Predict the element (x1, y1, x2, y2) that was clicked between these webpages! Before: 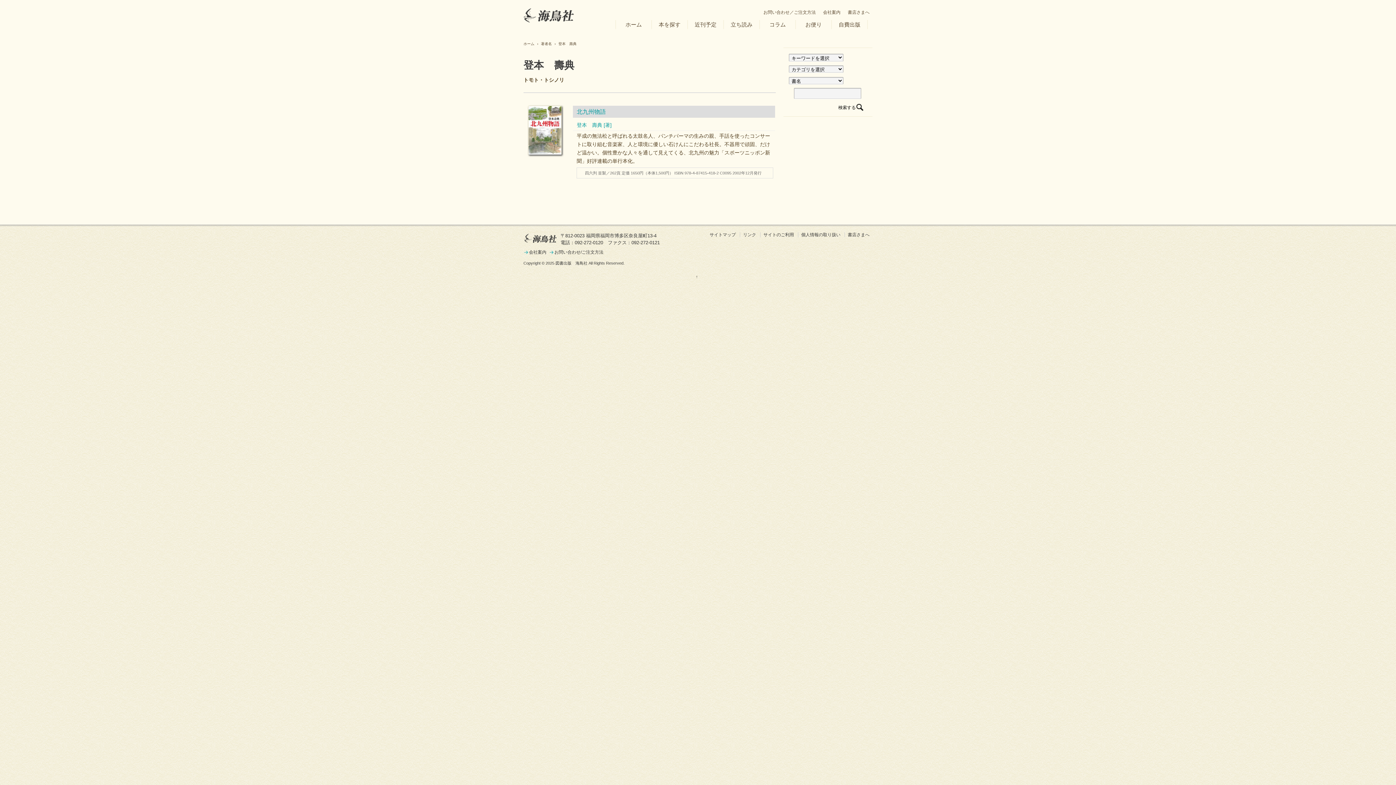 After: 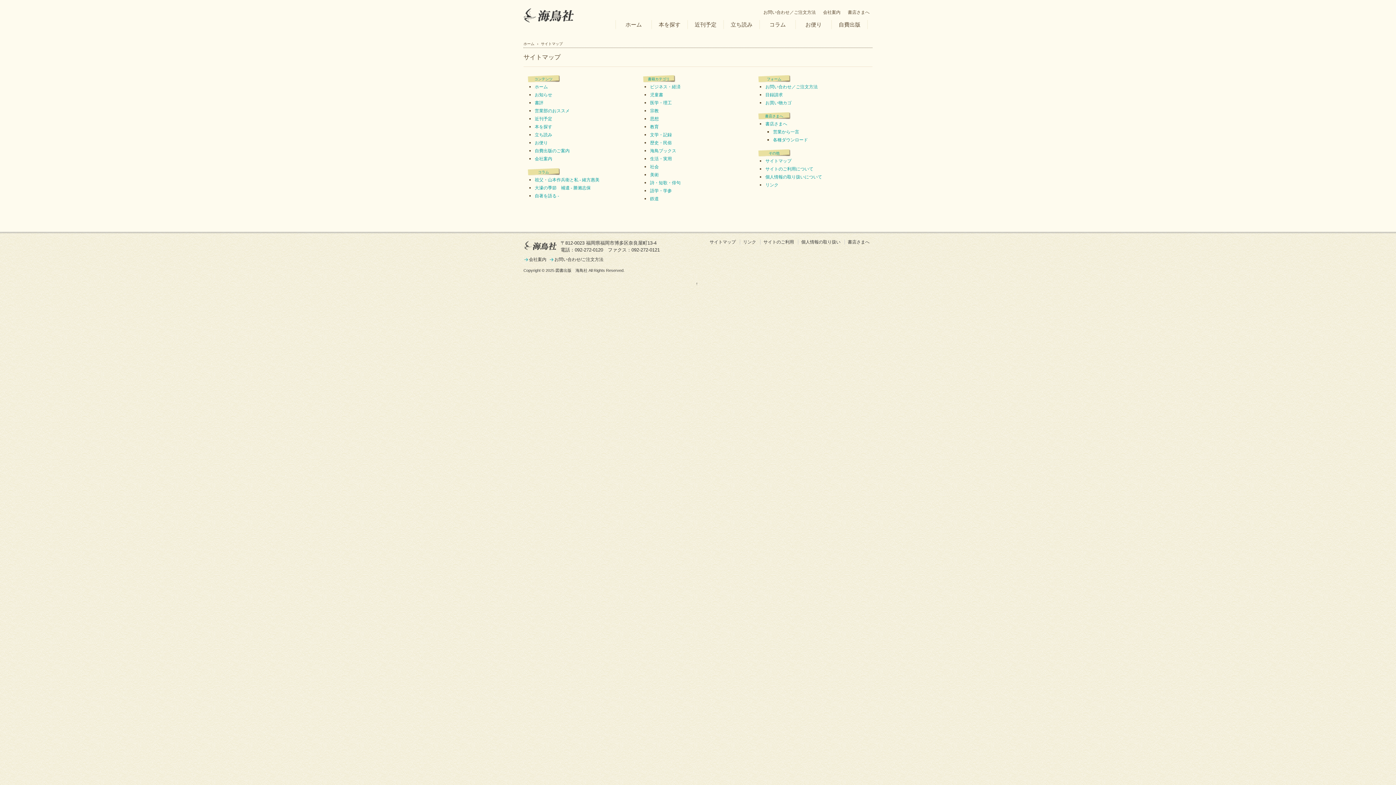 Action: label: サイトマップ bbox: (709, 232, 738, 237)